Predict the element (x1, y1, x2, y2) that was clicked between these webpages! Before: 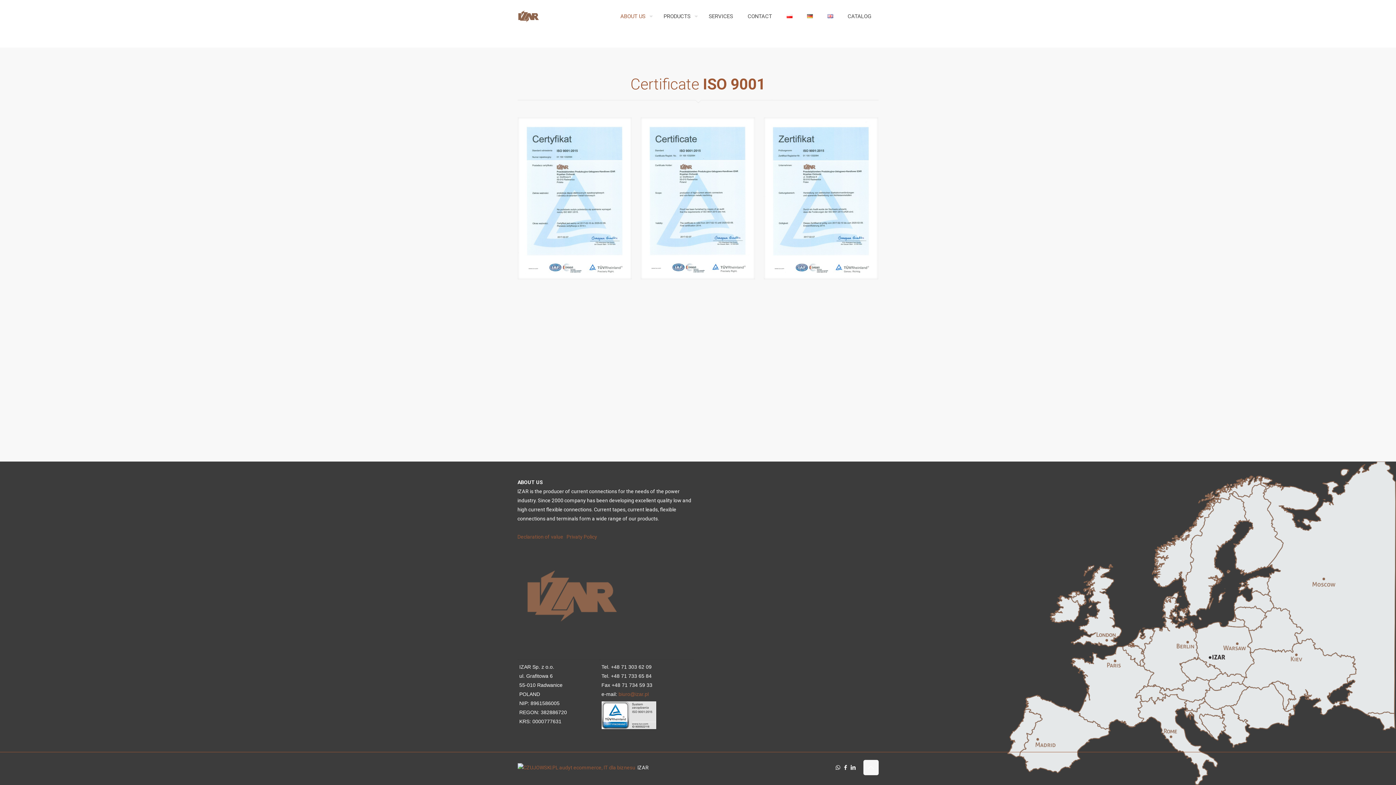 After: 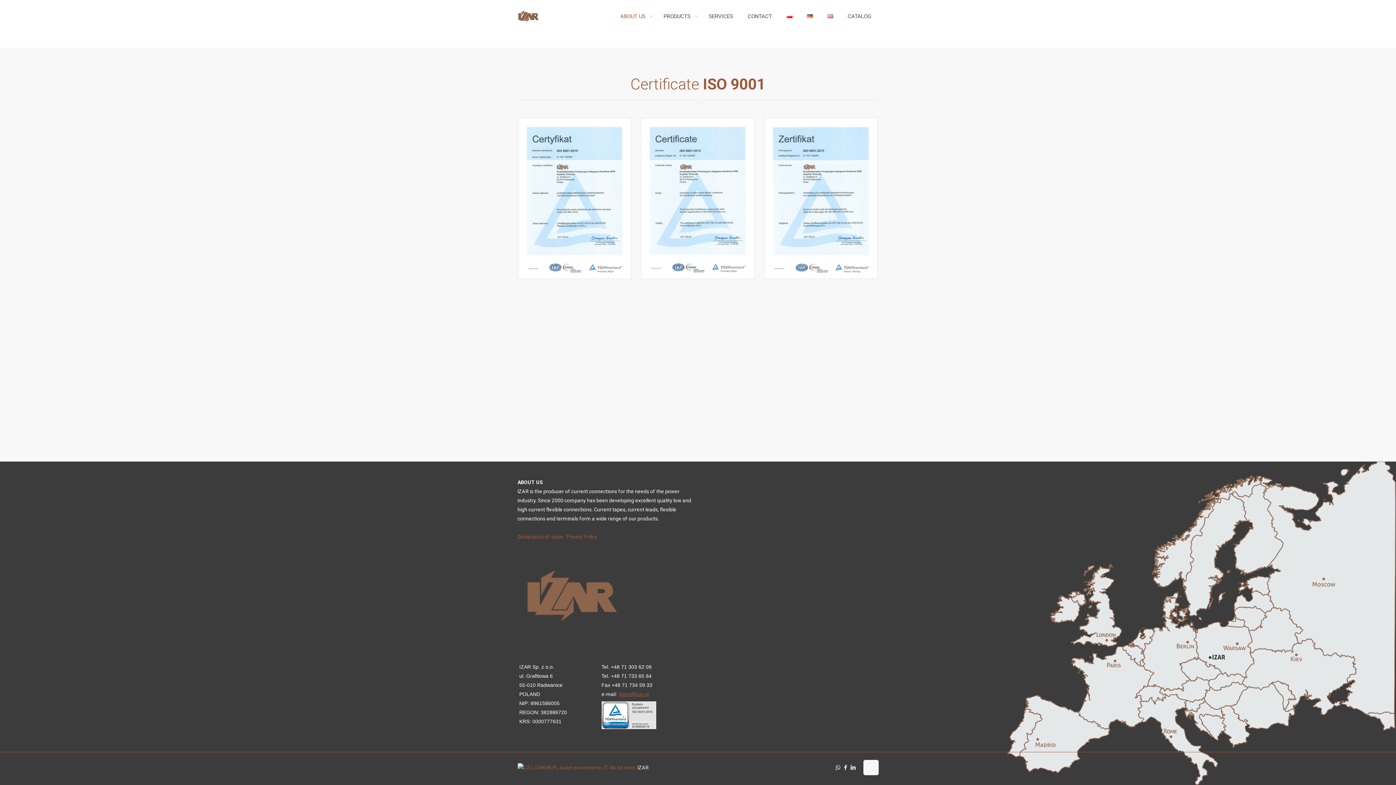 Action: bbox: (618, 691, 648, 697) label: biuro@izar.pl